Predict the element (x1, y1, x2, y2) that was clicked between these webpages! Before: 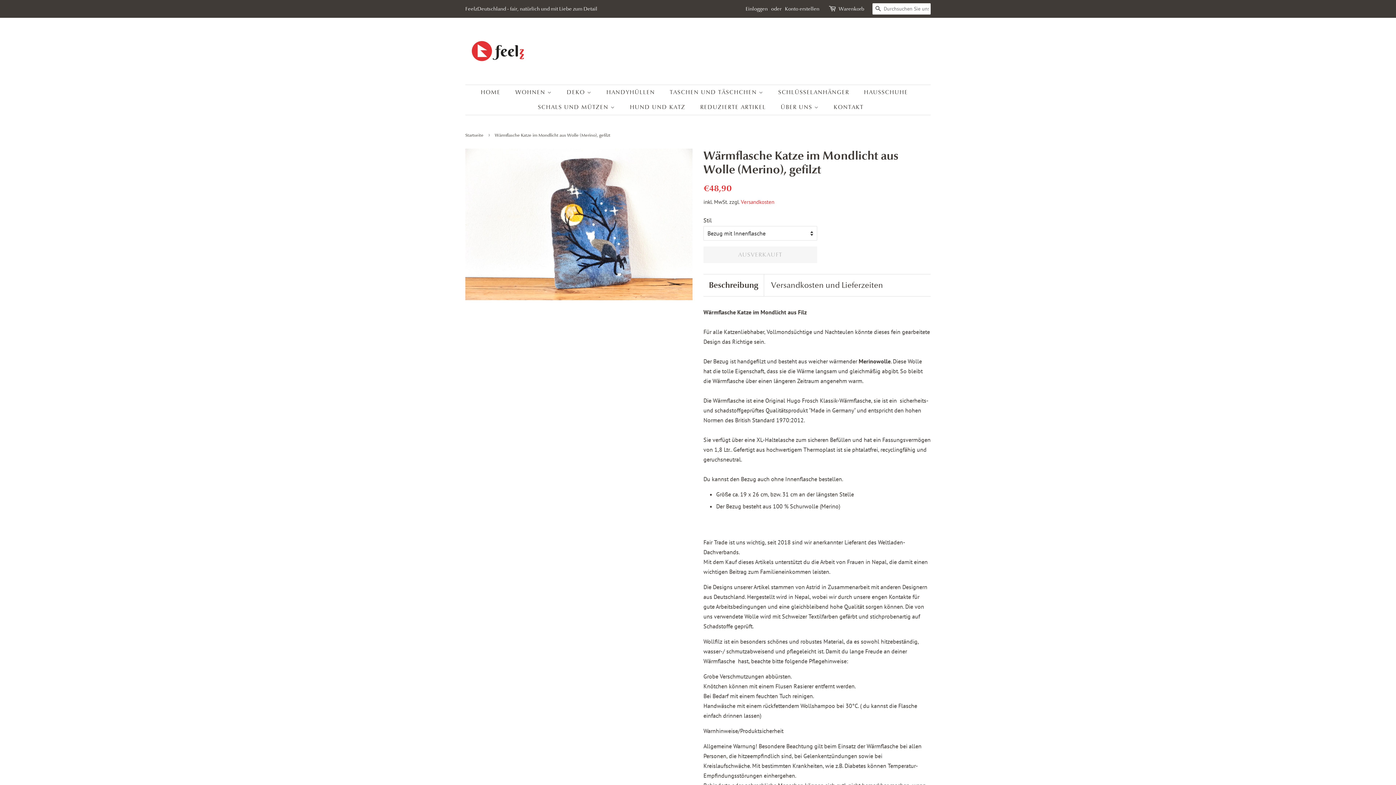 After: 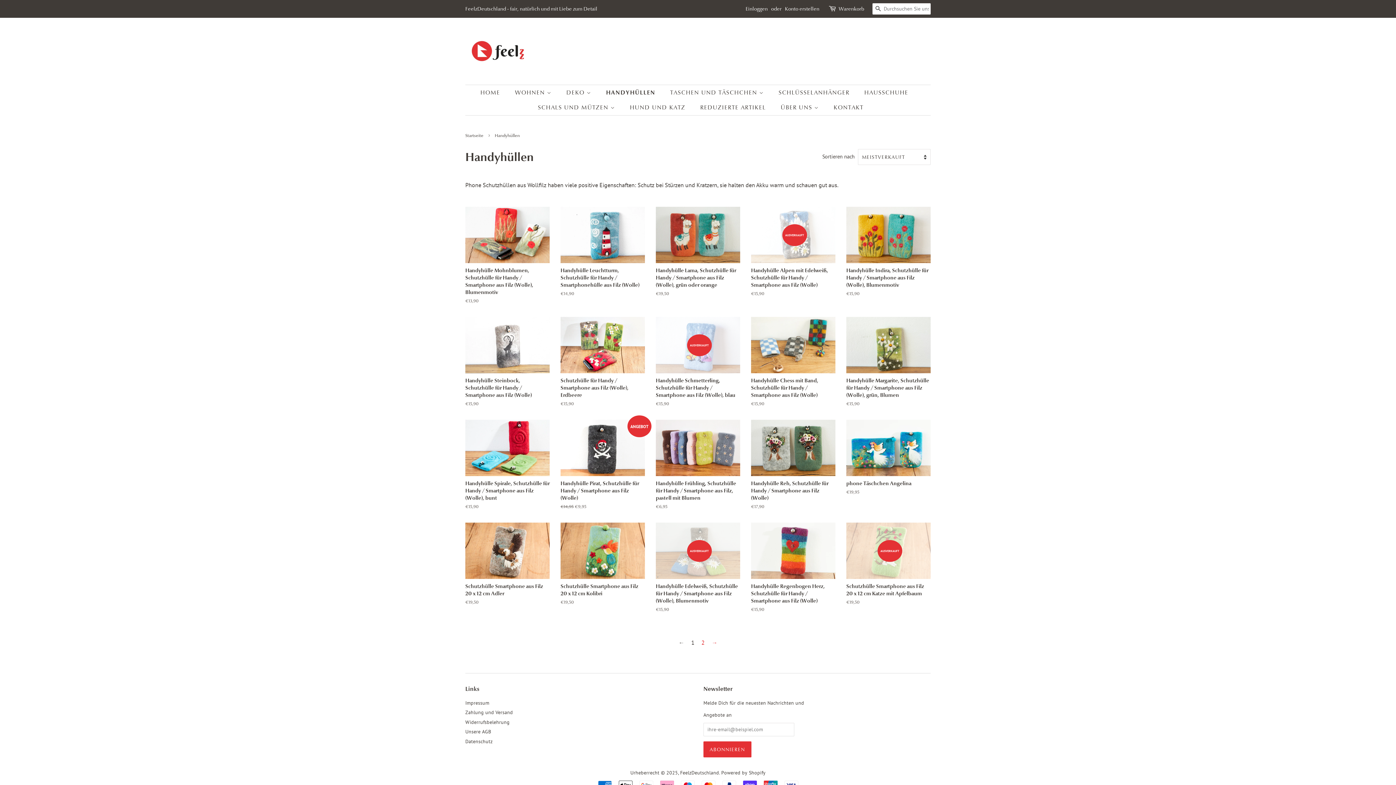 Action: label: HANDYHÜLLEN bbox: (601, 85, 662, 100)